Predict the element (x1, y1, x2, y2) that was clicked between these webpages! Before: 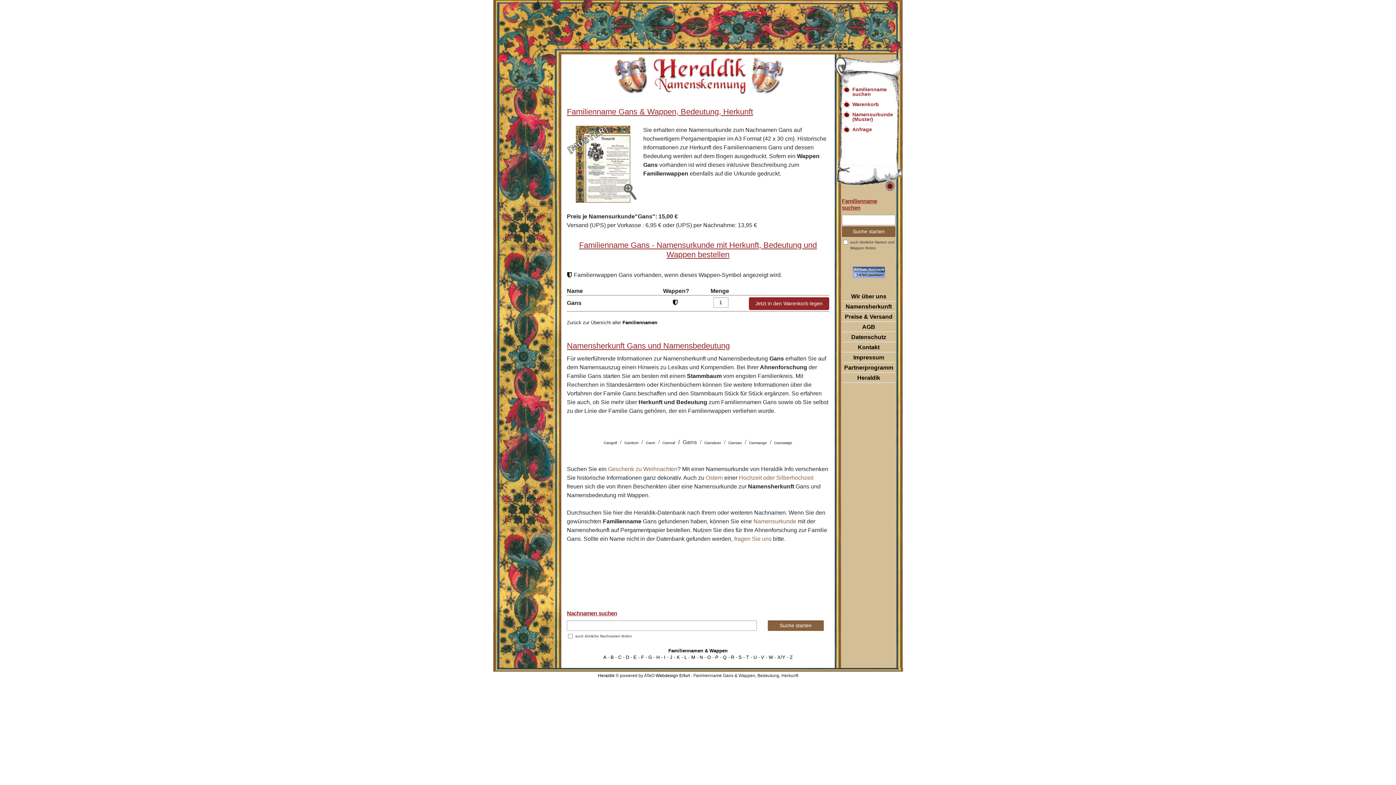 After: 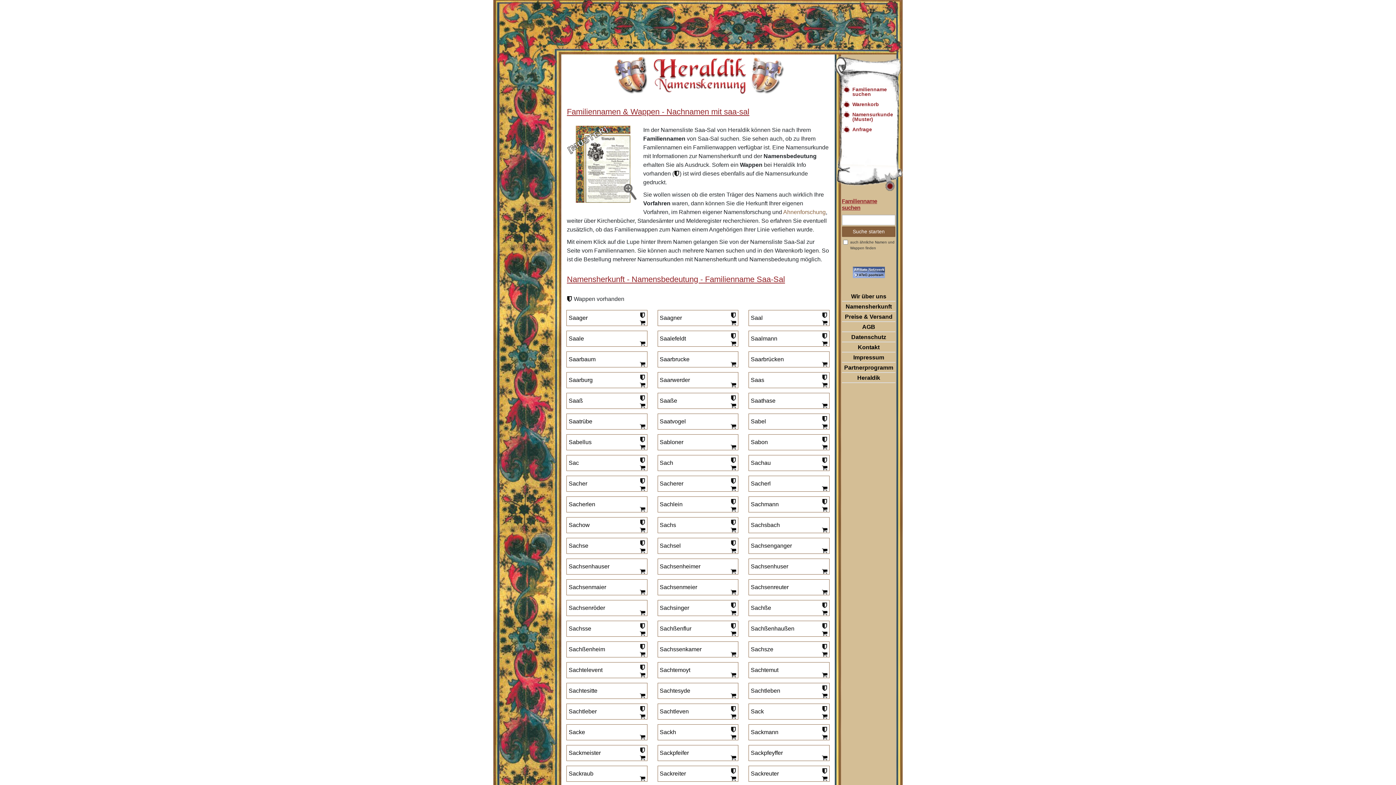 Action: label: S bbox: (738, 654, 741, 660)